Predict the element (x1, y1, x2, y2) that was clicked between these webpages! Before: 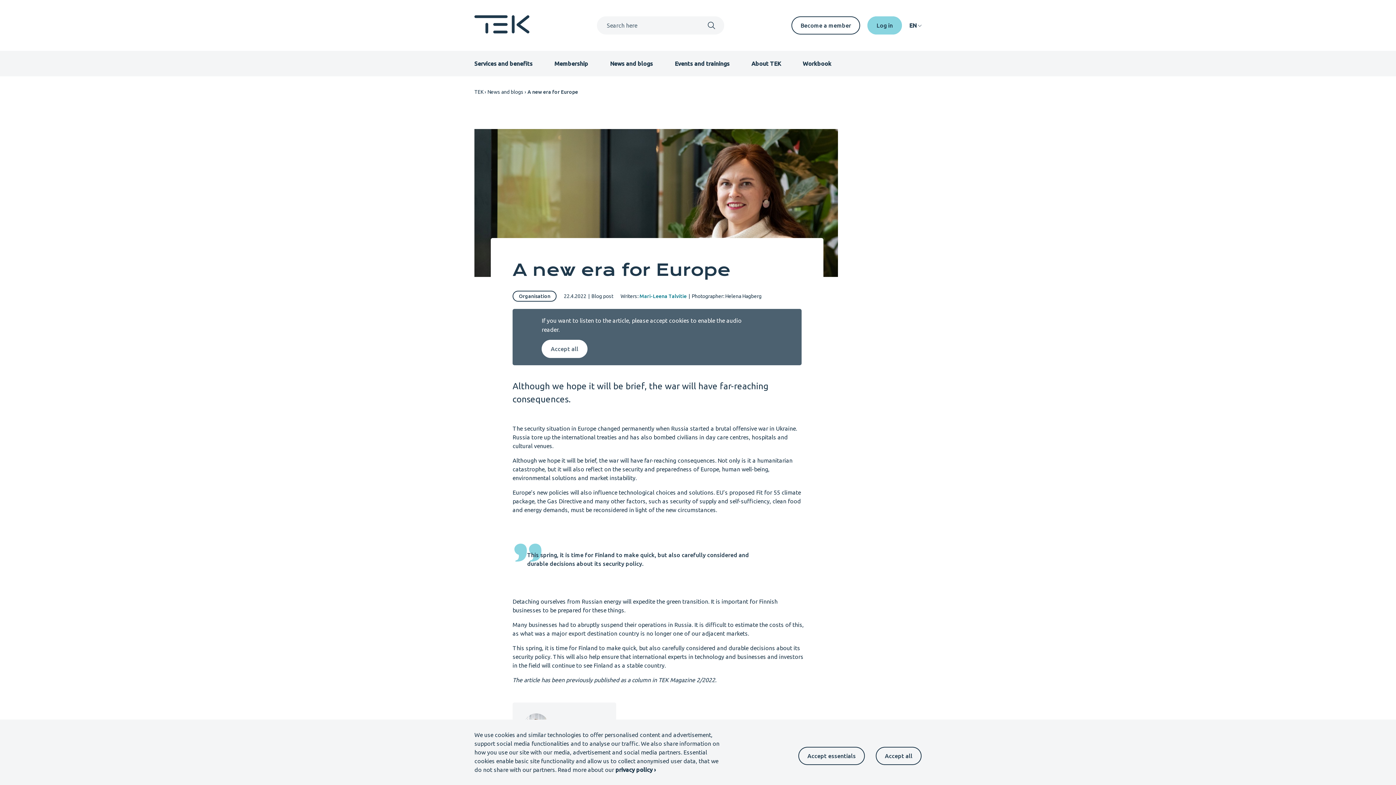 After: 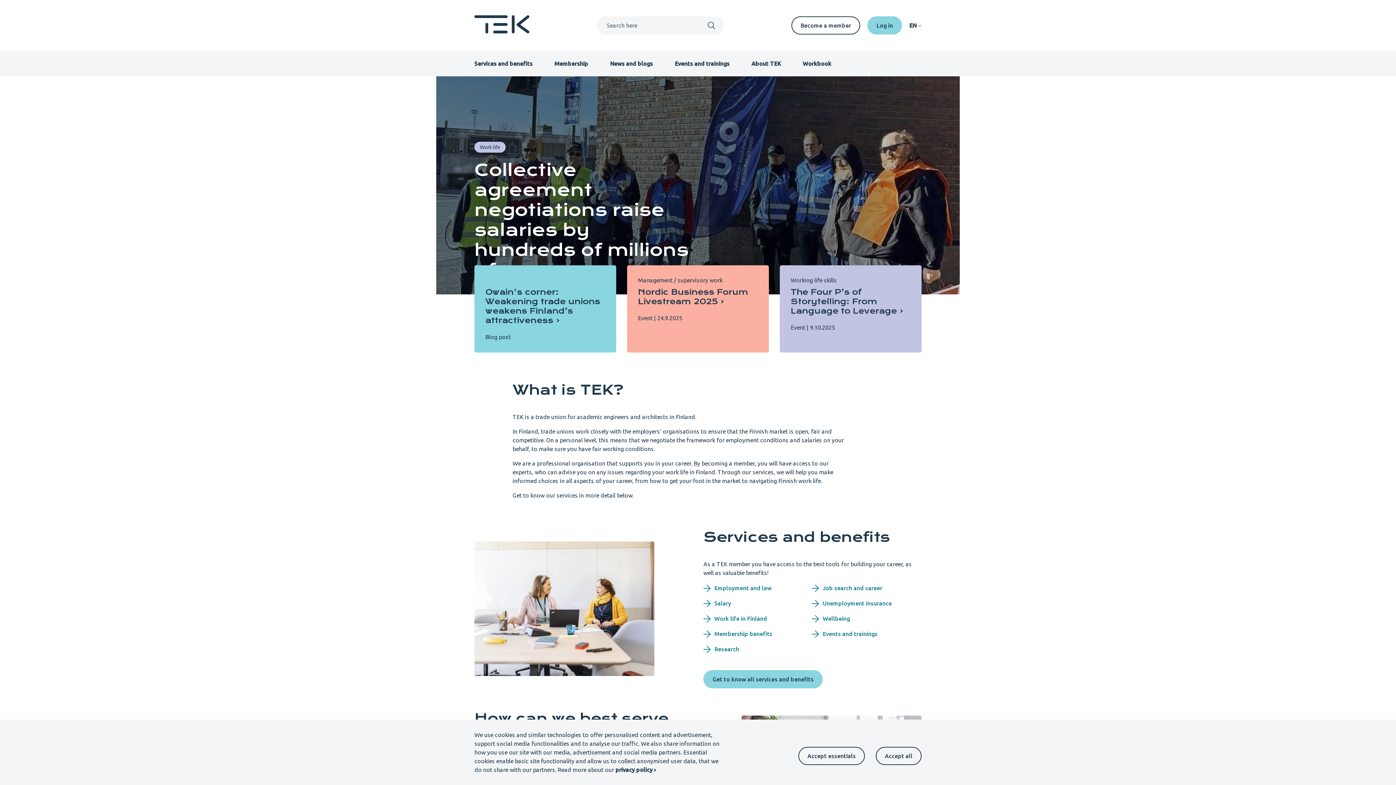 Action: label: TEK bbox: (474, 89, 483, 94)